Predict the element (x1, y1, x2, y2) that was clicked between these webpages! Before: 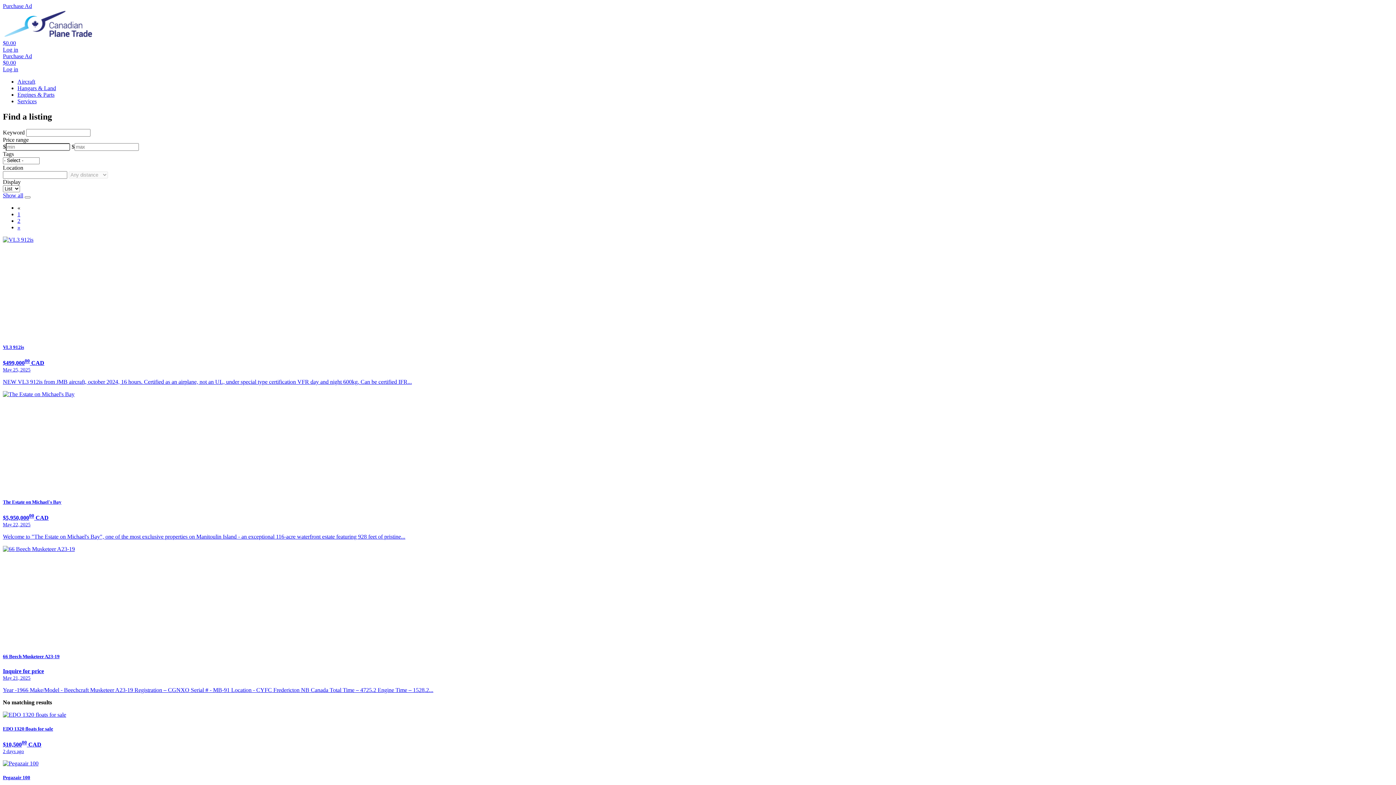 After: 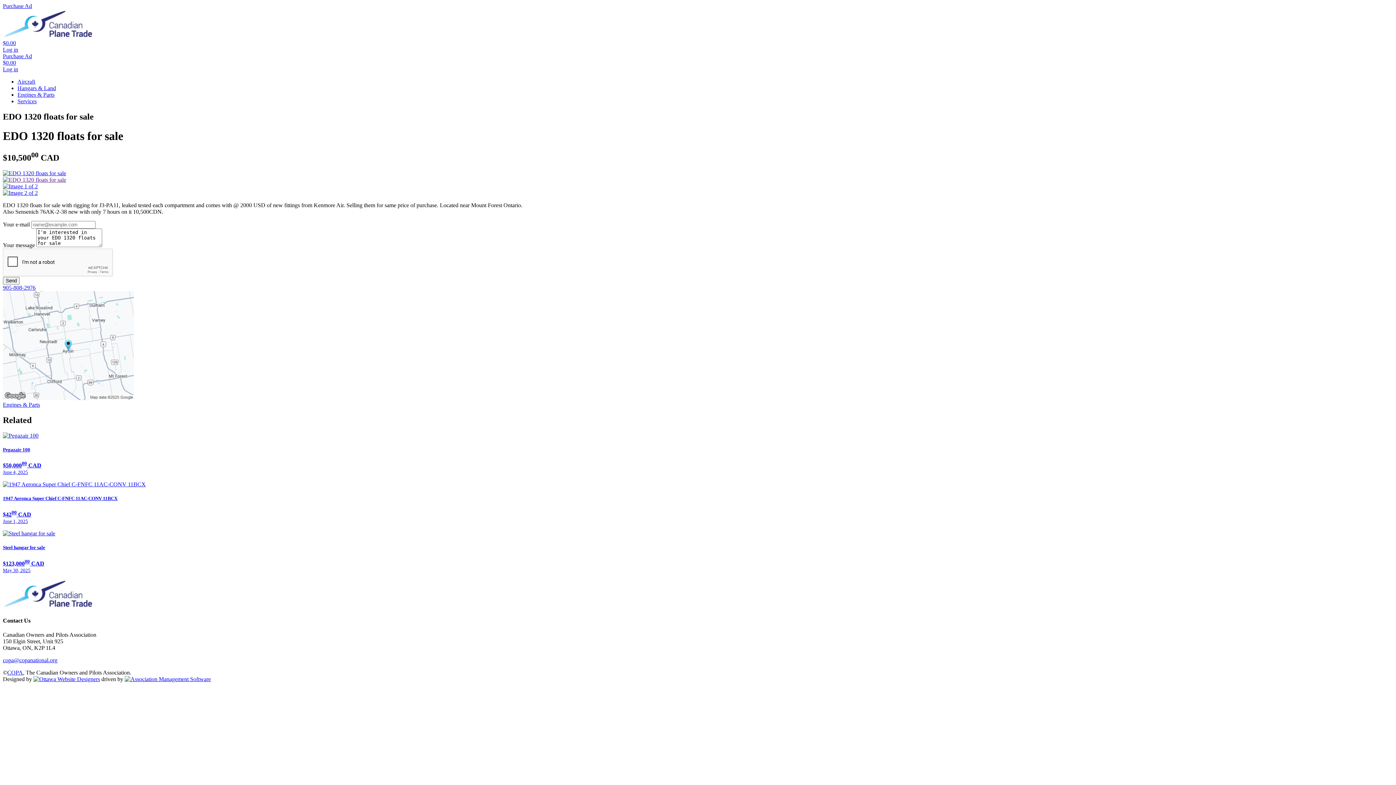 Action: label: EDO 1320 floats for sale

$10,50000 CAD
2 days ago bbox: (2, 711, 1393, 754)